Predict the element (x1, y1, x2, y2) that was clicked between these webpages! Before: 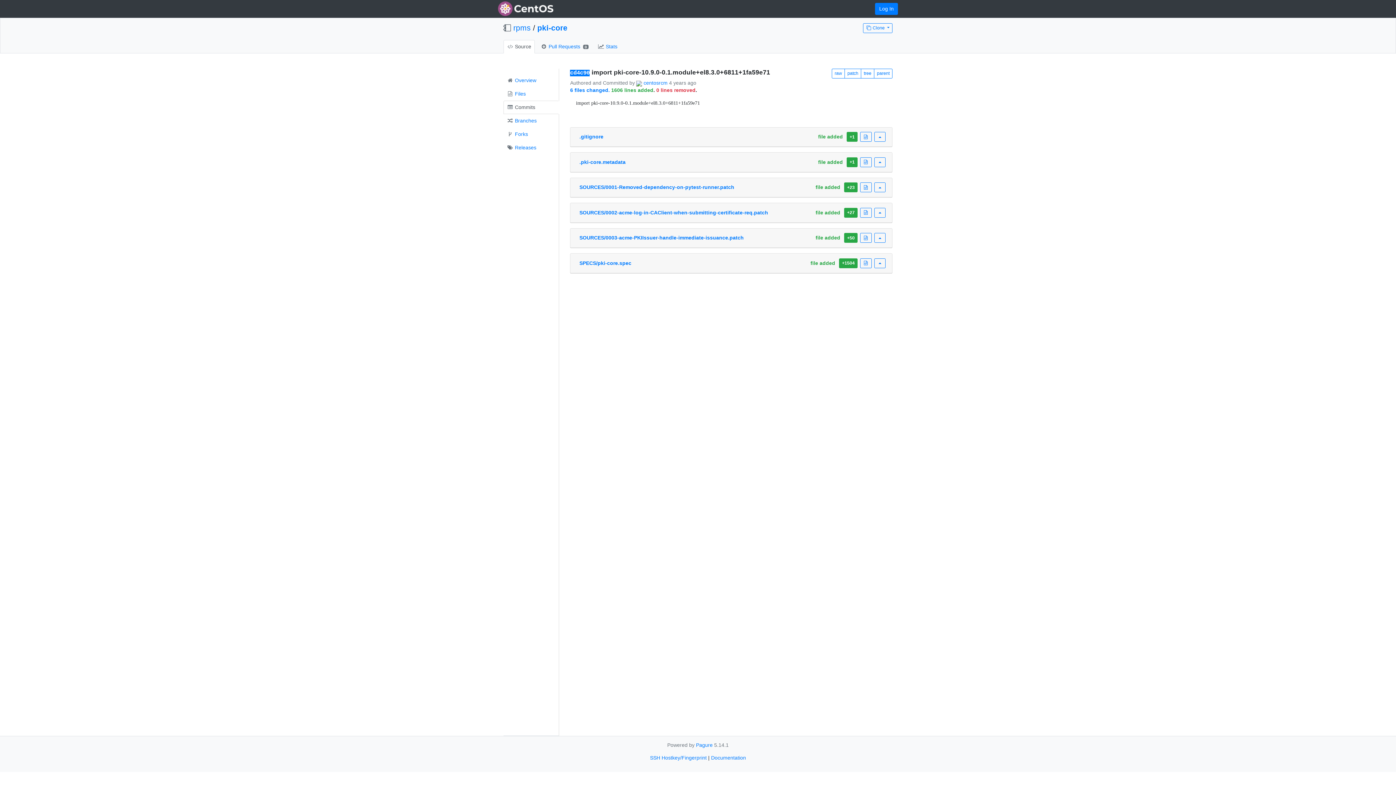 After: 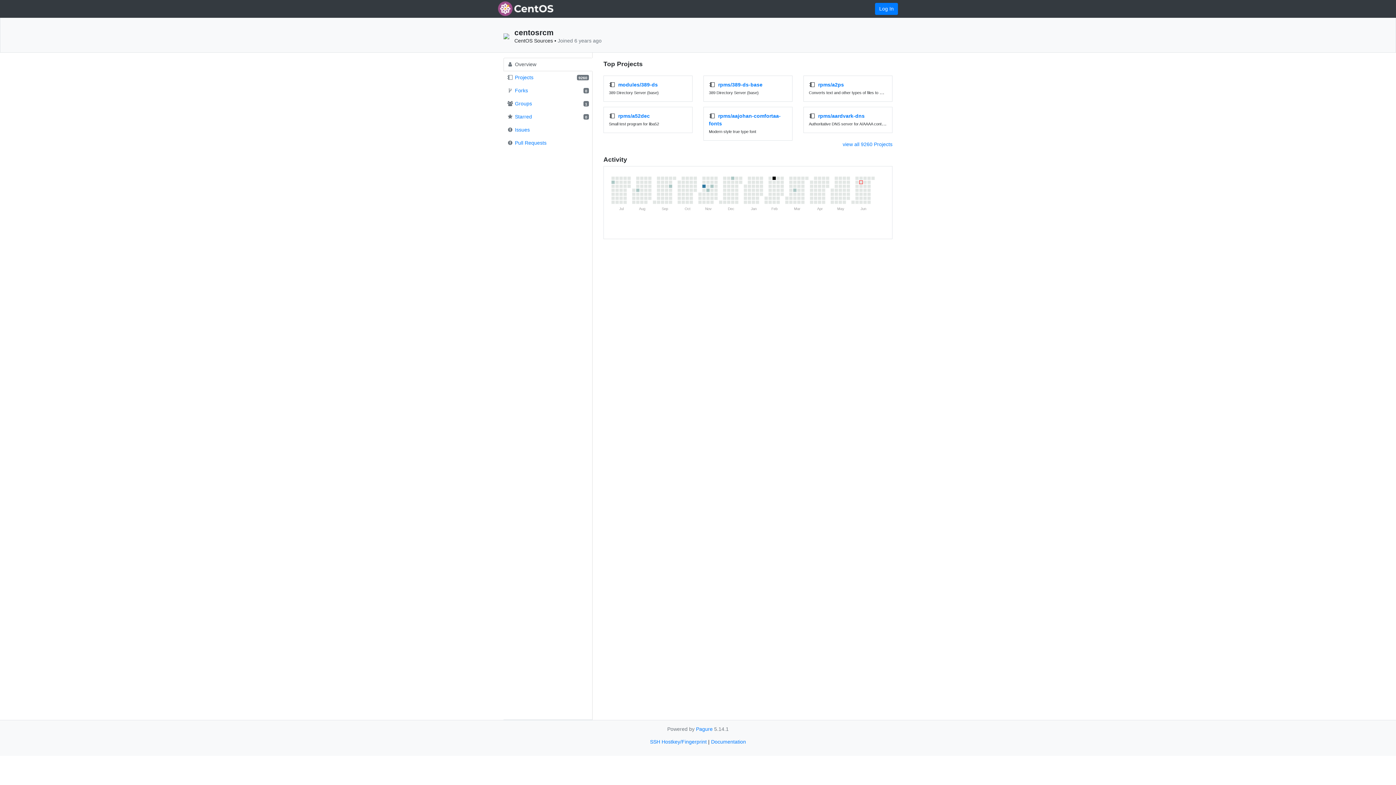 Action: label: centosrcm bbox: (643, 80, 667, 85)